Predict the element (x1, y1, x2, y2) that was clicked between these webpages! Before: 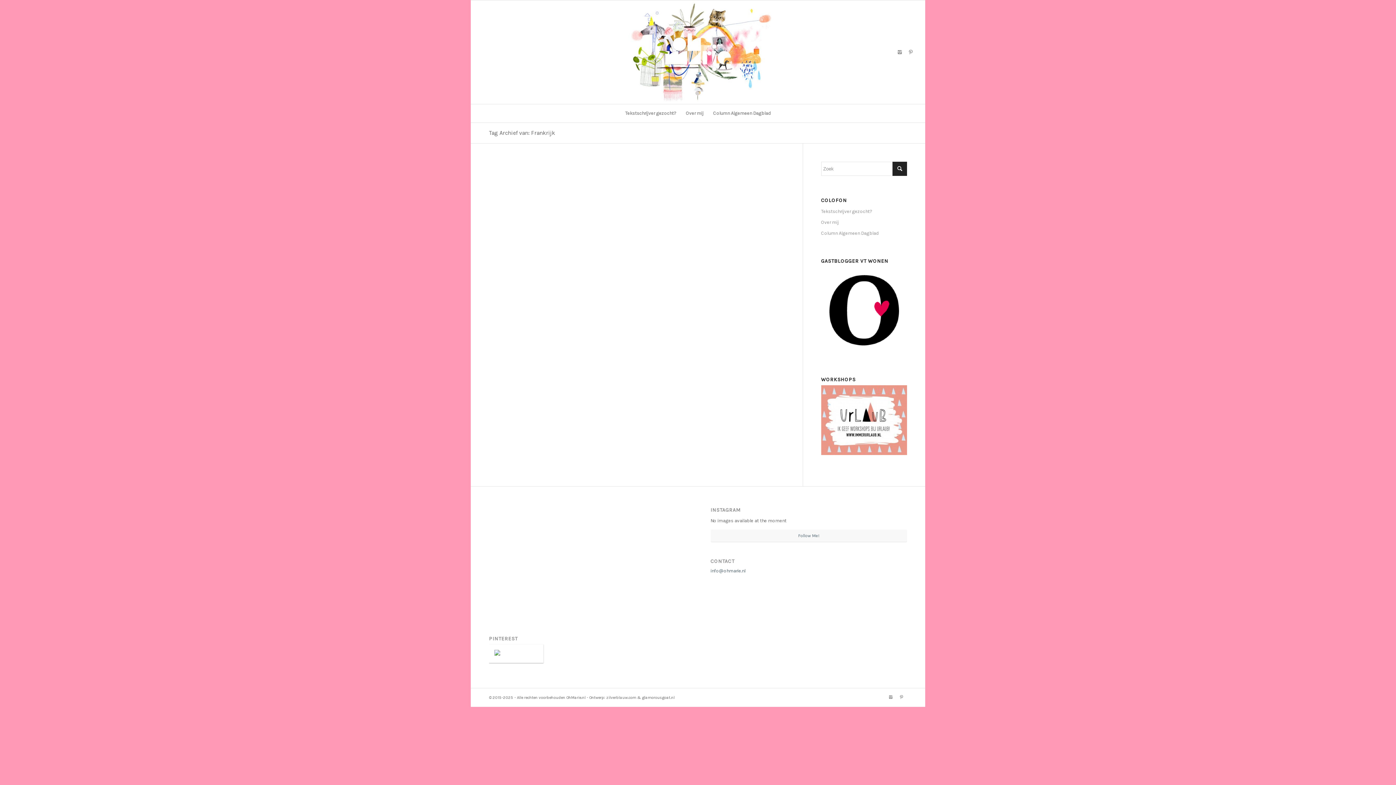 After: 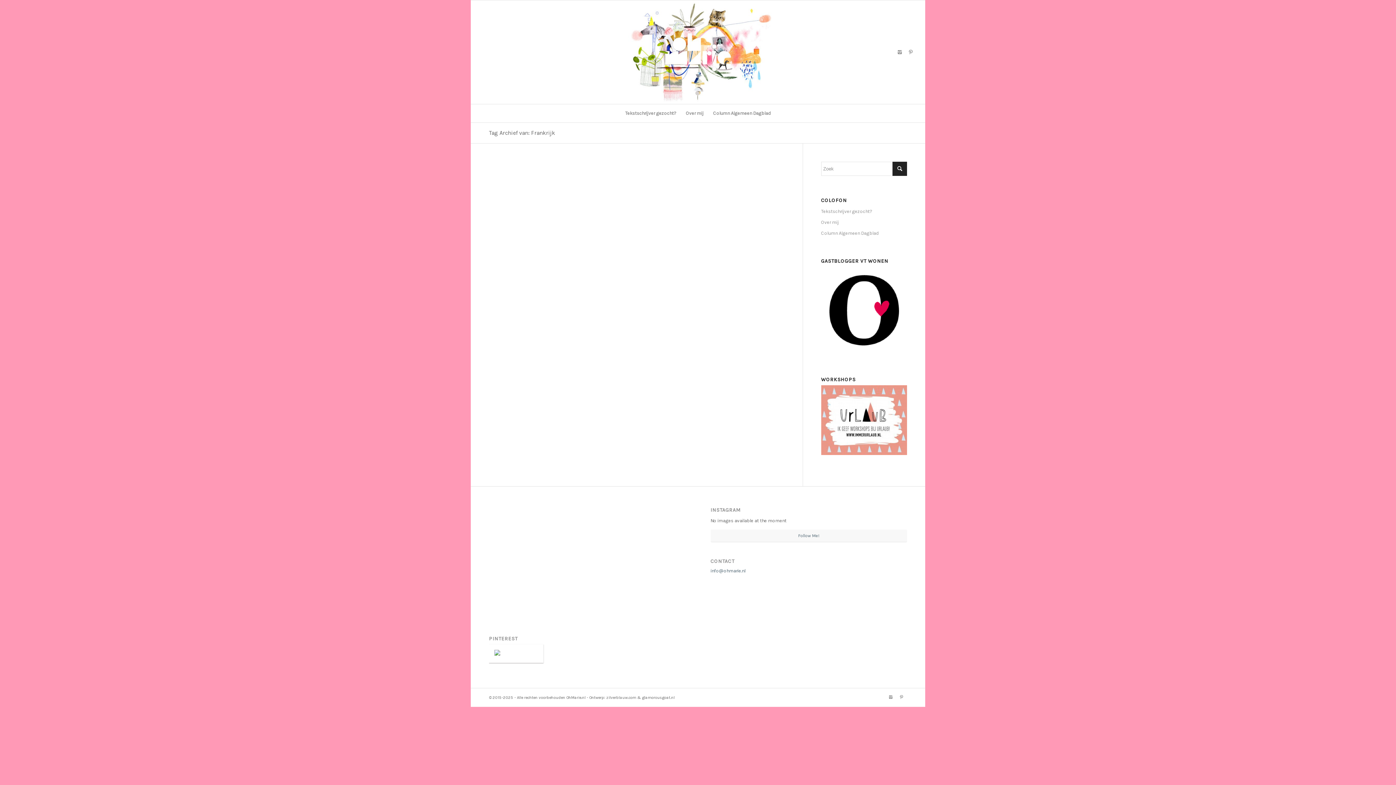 Action: bbox: (489, 129, 555, 136) label: Tag Archief van: Frankrijk